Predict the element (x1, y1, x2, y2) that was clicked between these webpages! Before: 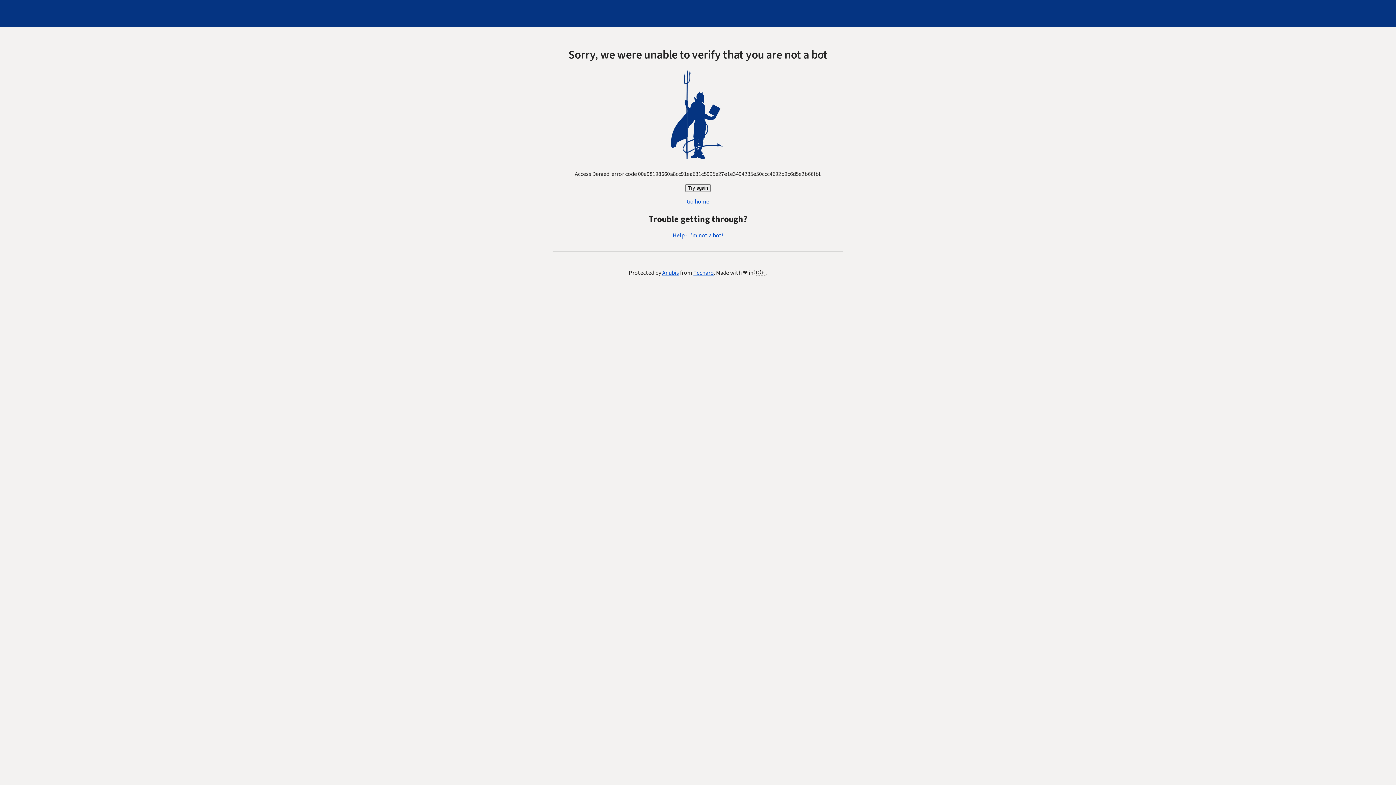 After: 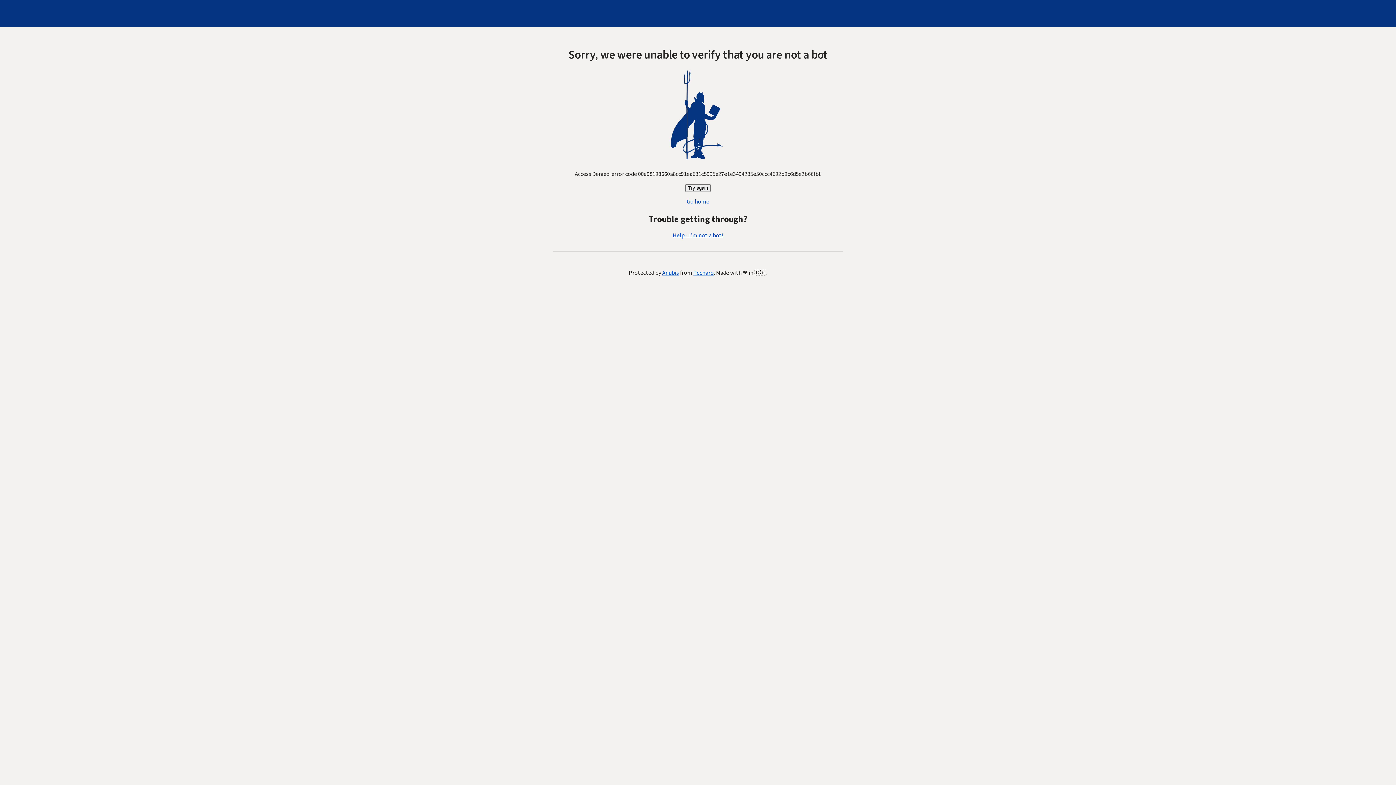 Action: bbox: (686, 197, 709, 205) label: Go home